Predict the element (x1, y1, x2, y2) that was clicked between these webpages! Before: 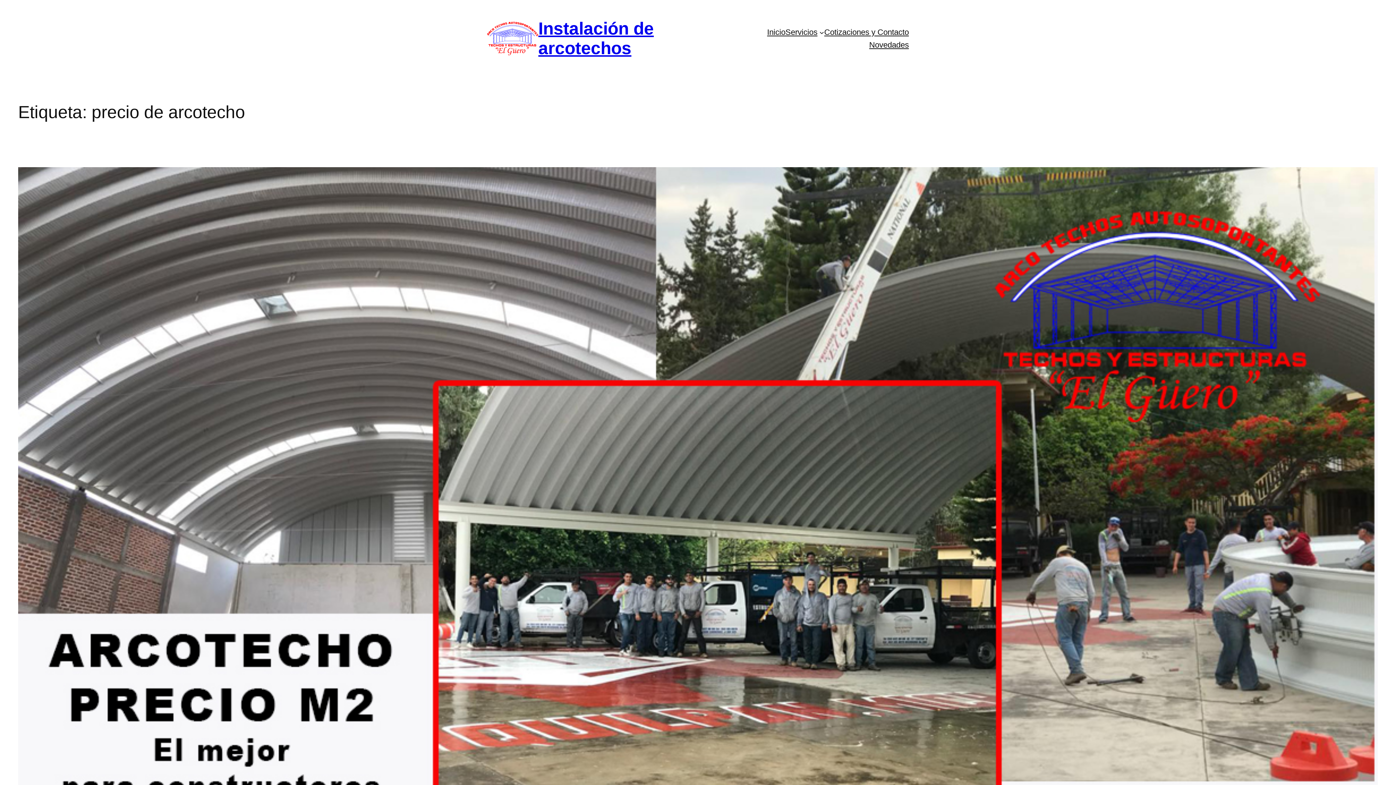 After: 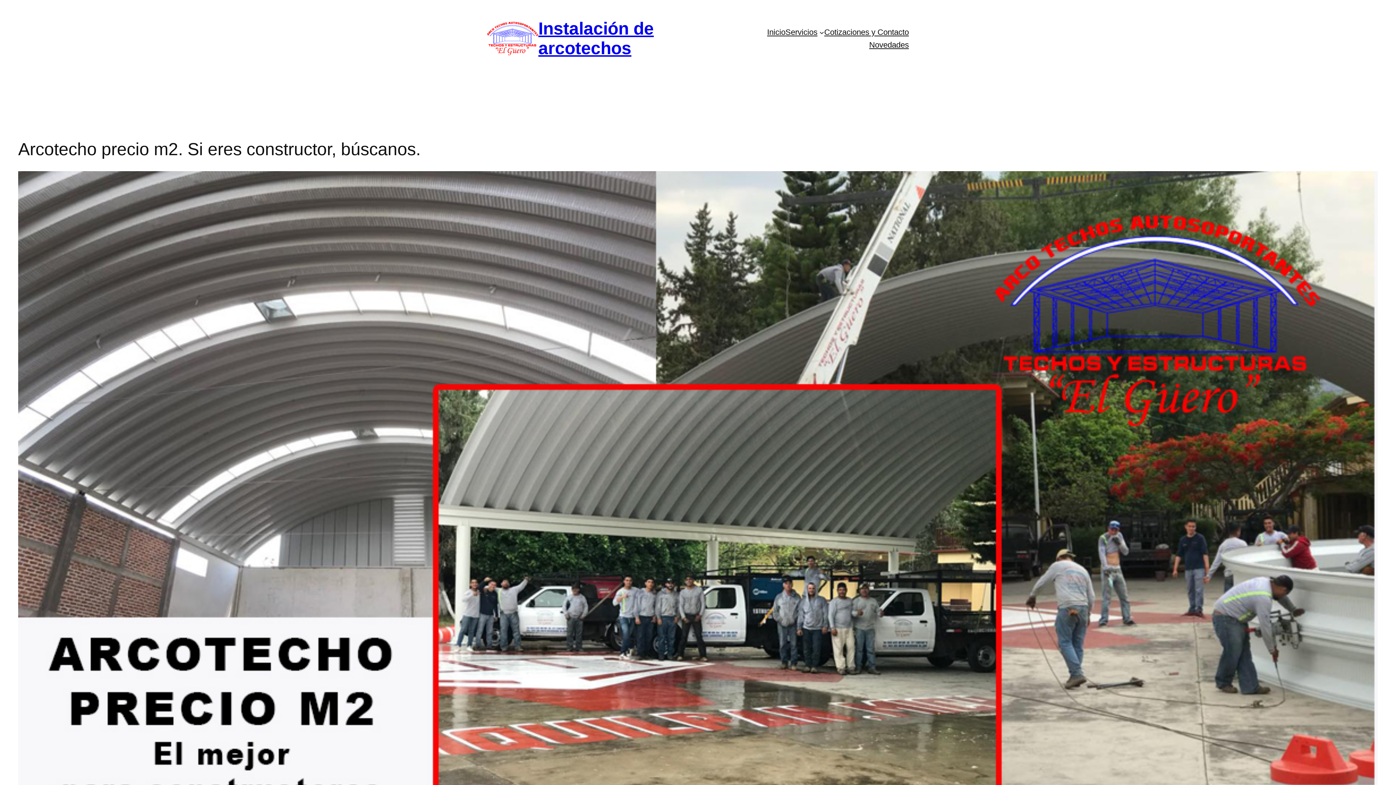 Action: bbox: (18, 167, 1378, 882)